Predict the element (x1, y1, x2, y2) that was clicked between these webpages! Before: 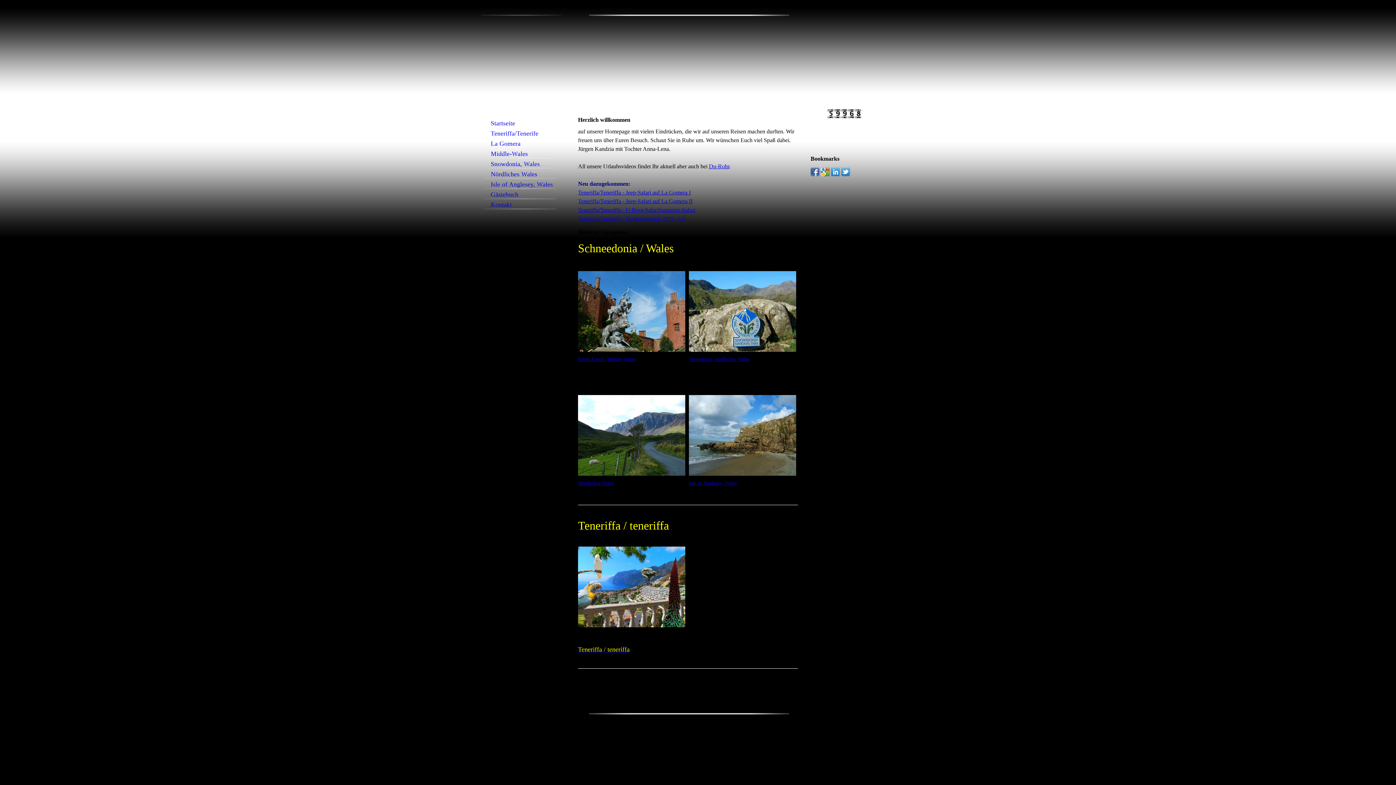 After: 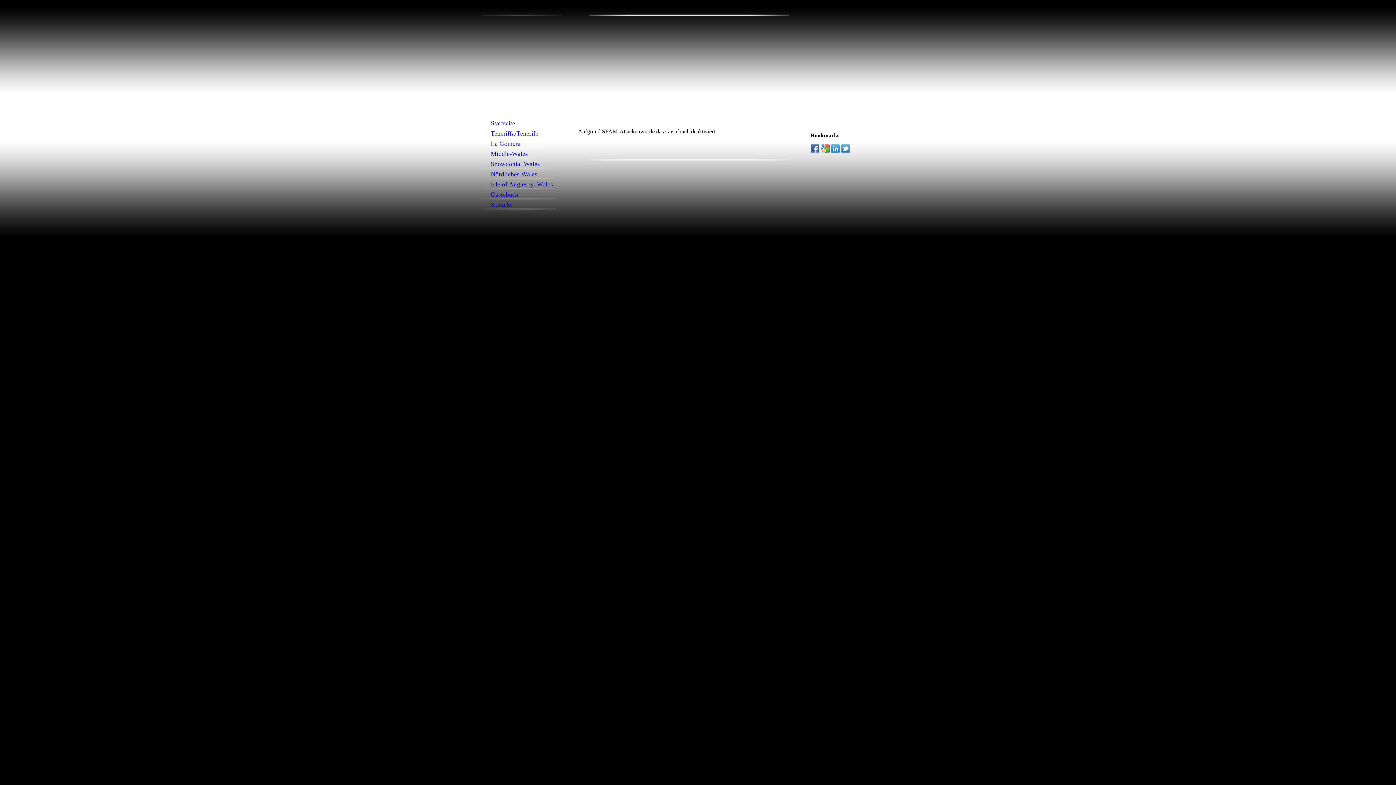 Action: bbox: (483, 189, 556, 199) label: Gästebuch